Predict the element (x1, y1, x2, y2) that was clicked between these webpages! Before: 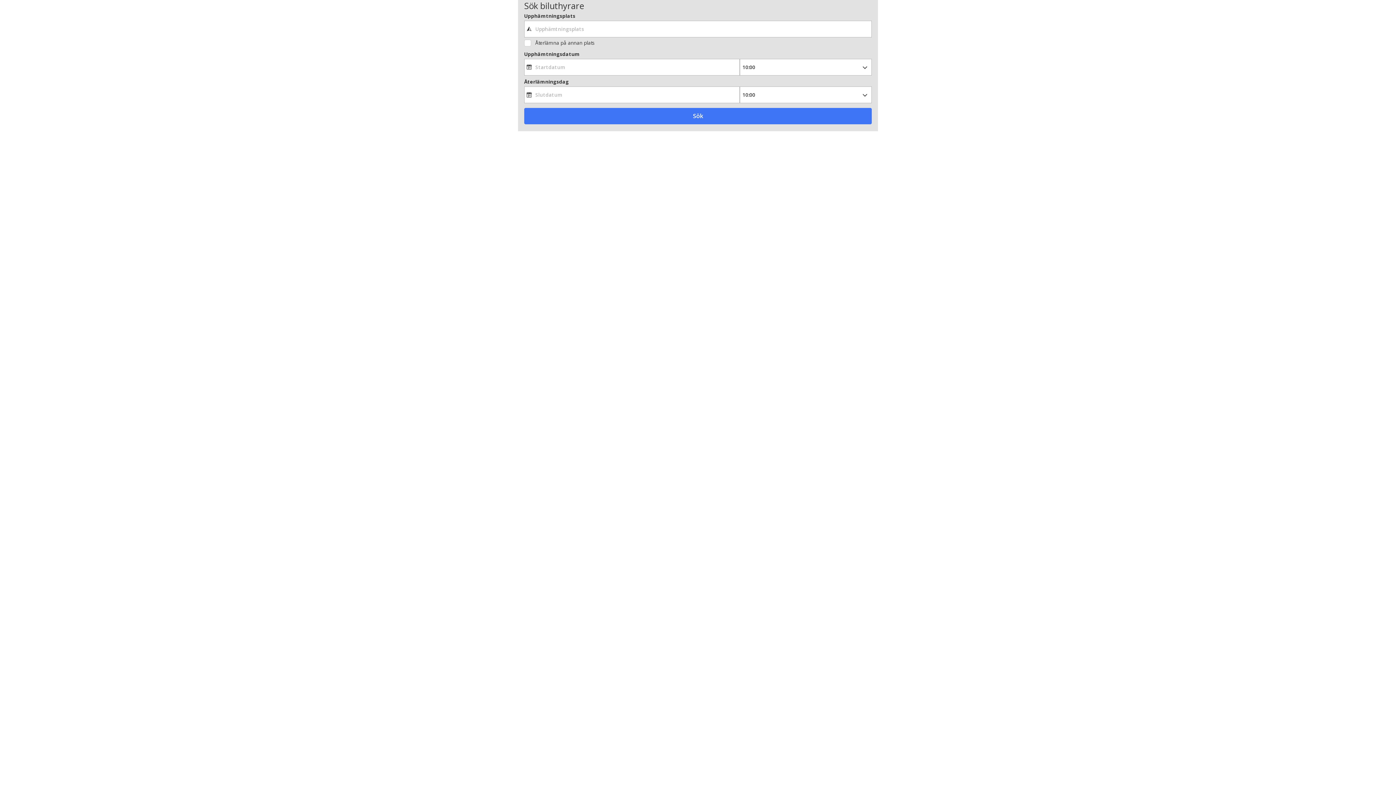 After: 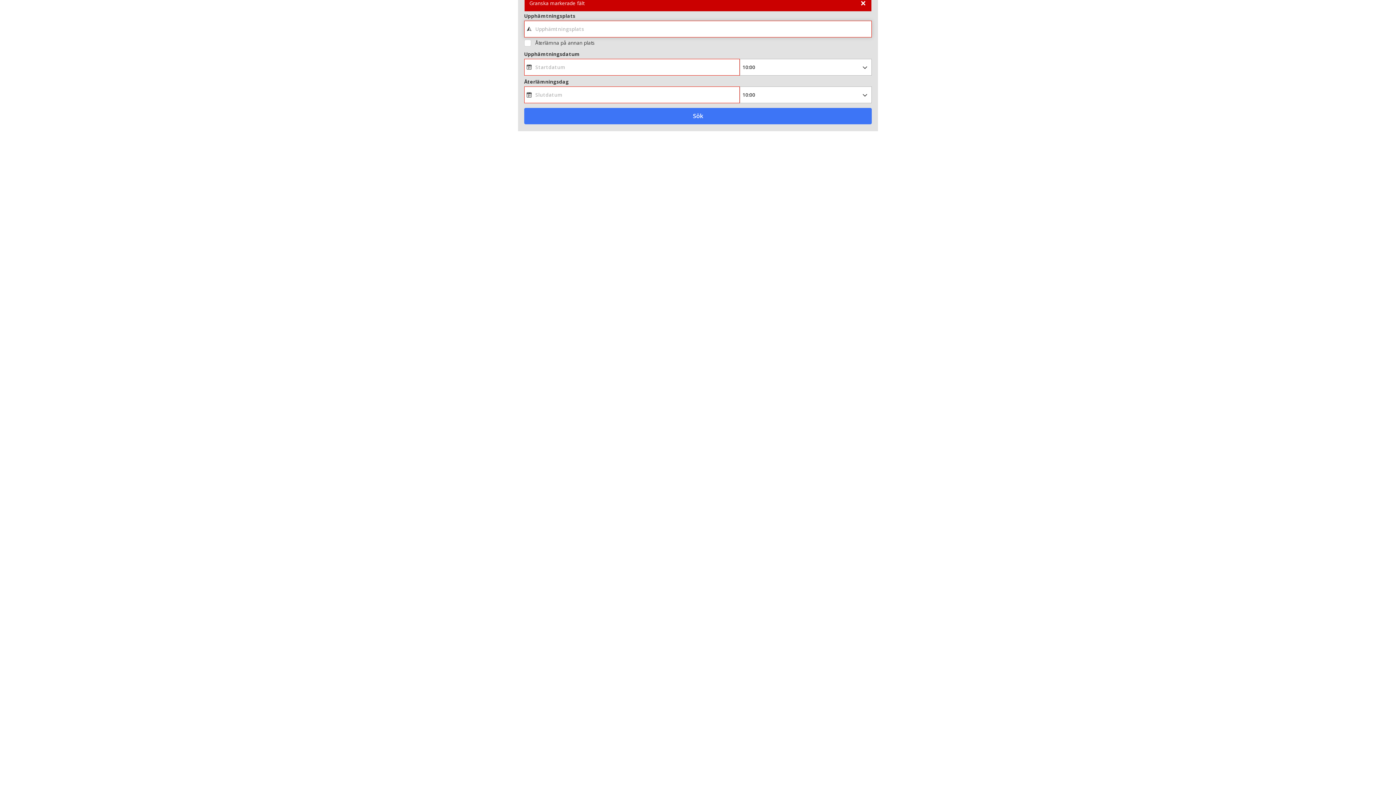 Action: bbox: (524, 108, 872, 124)